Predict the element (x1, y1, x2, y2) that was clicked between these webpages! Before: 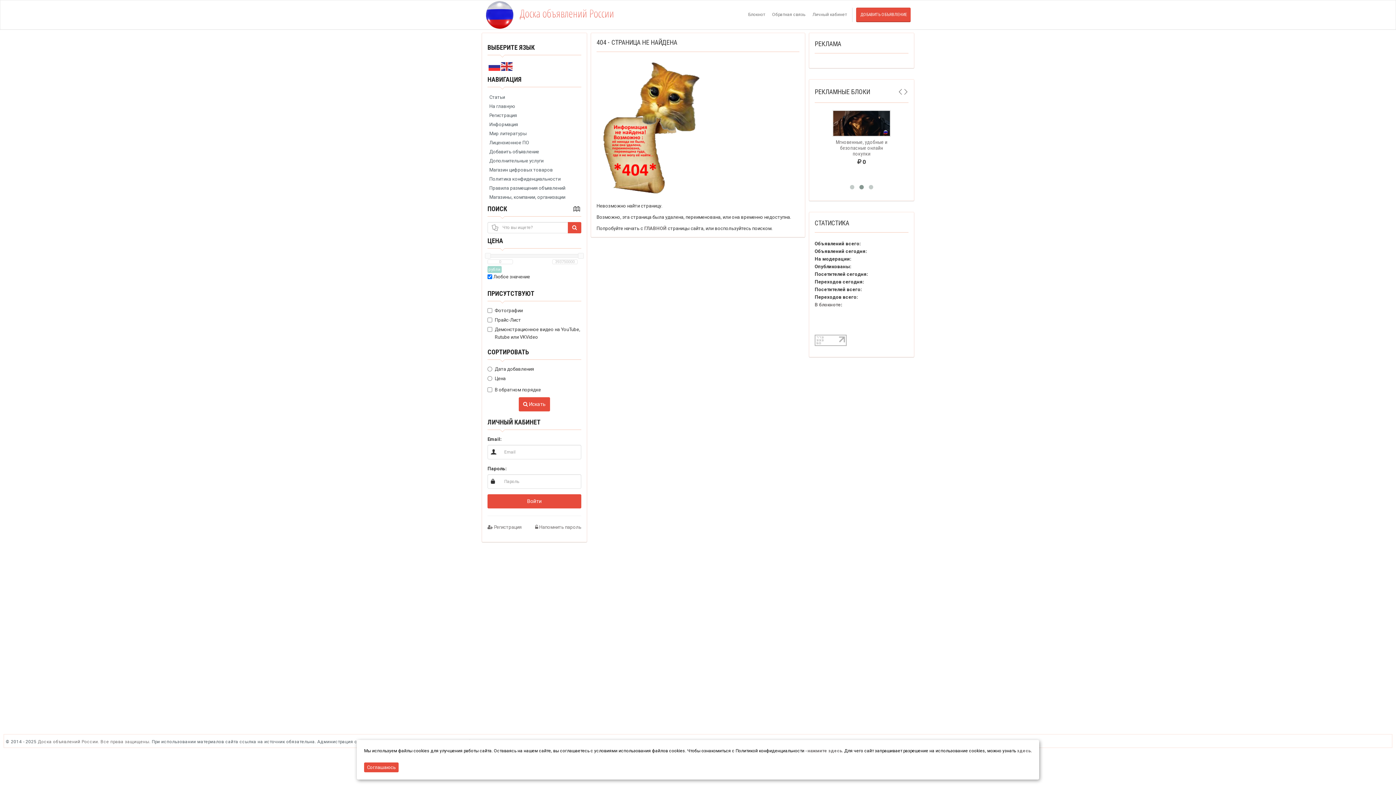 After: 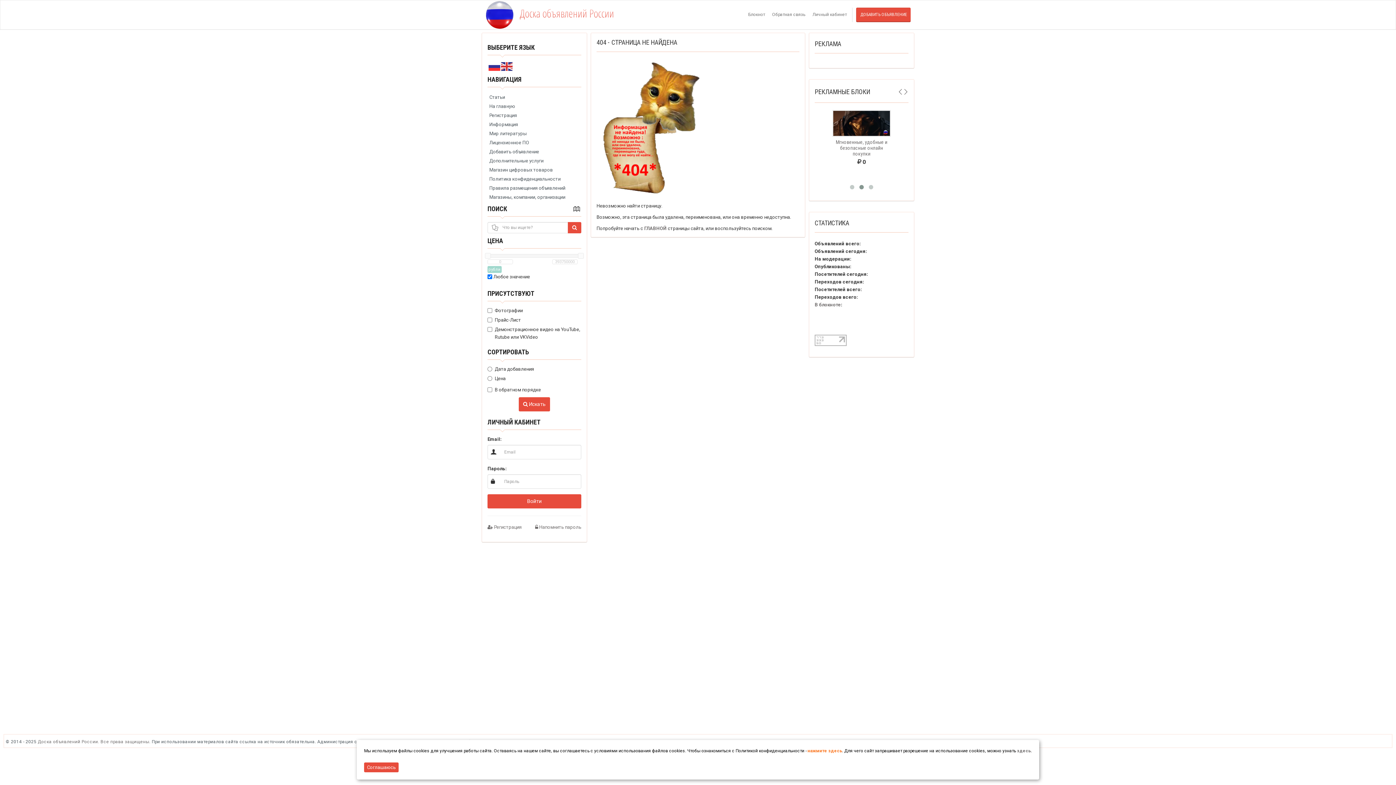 Action: label: нажмите здесь bbox: (807, 748, 842, 753)